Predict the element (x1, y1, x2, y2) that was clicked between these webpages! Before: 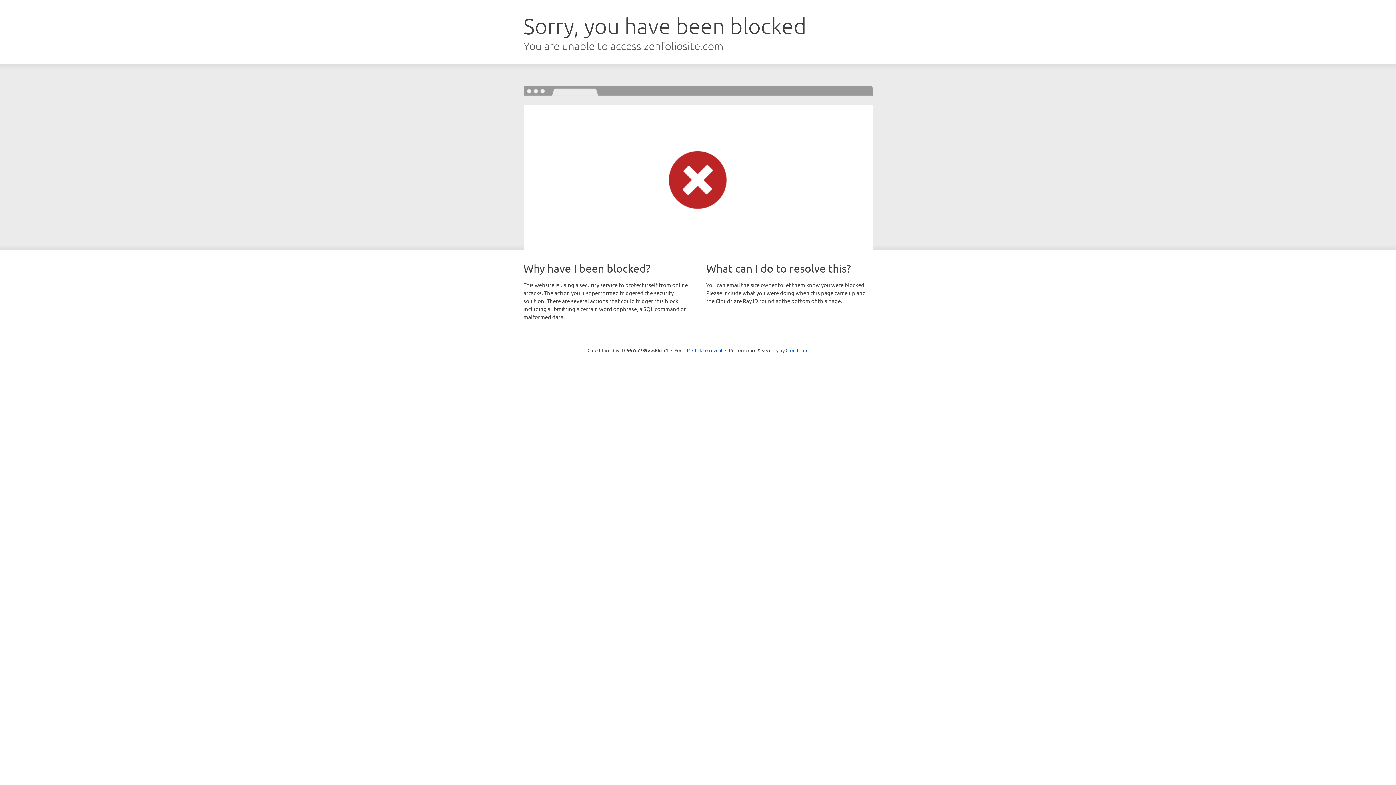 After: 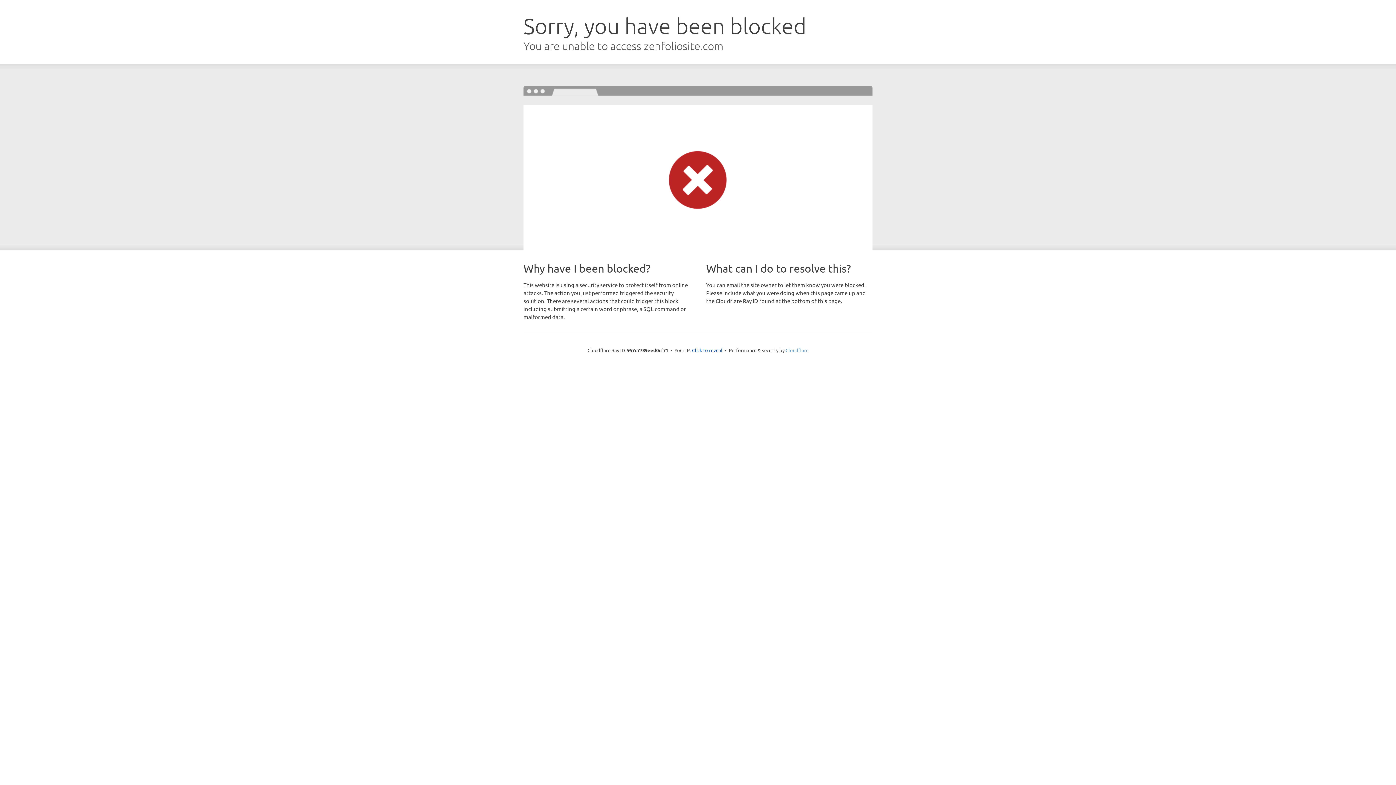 Action: bbox: (785, 347, 808, 353) label: Cloudflare